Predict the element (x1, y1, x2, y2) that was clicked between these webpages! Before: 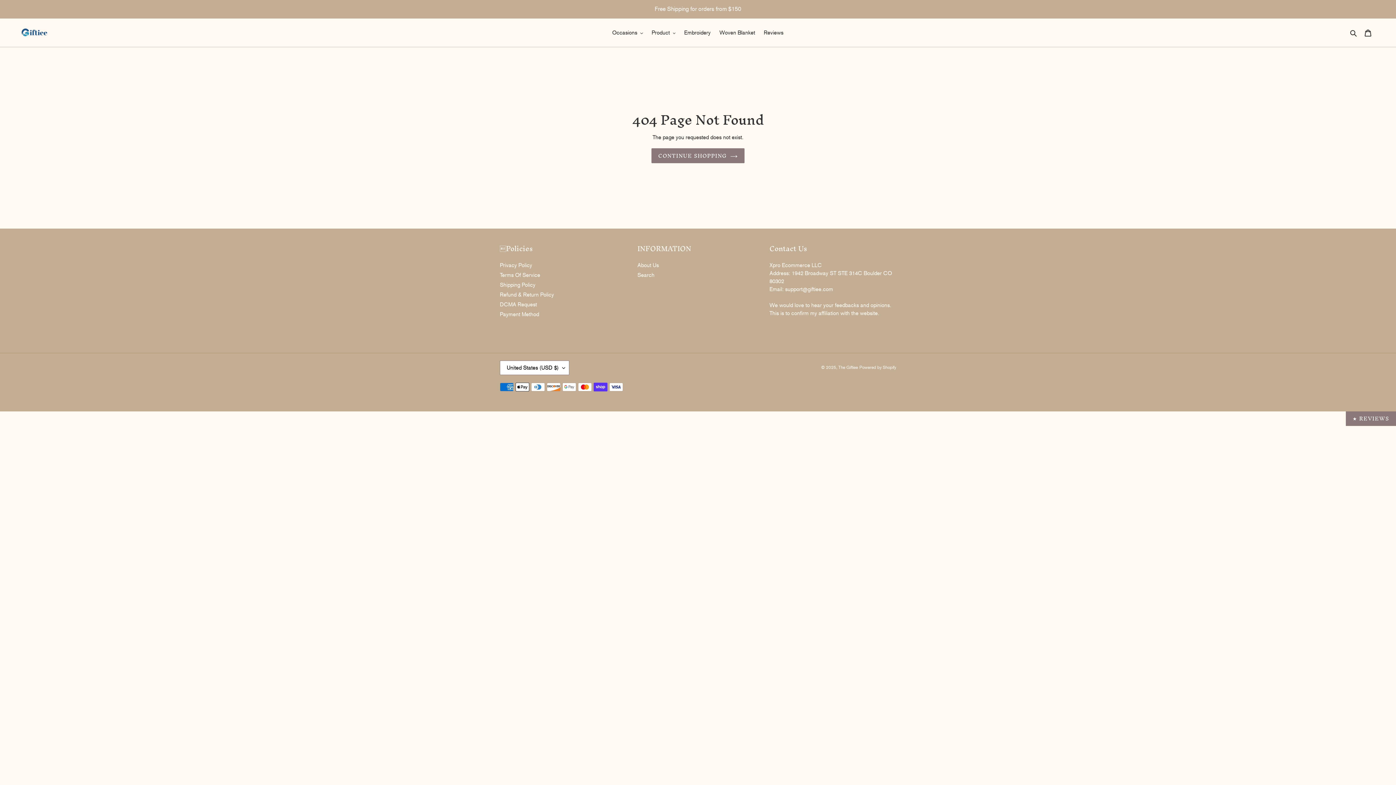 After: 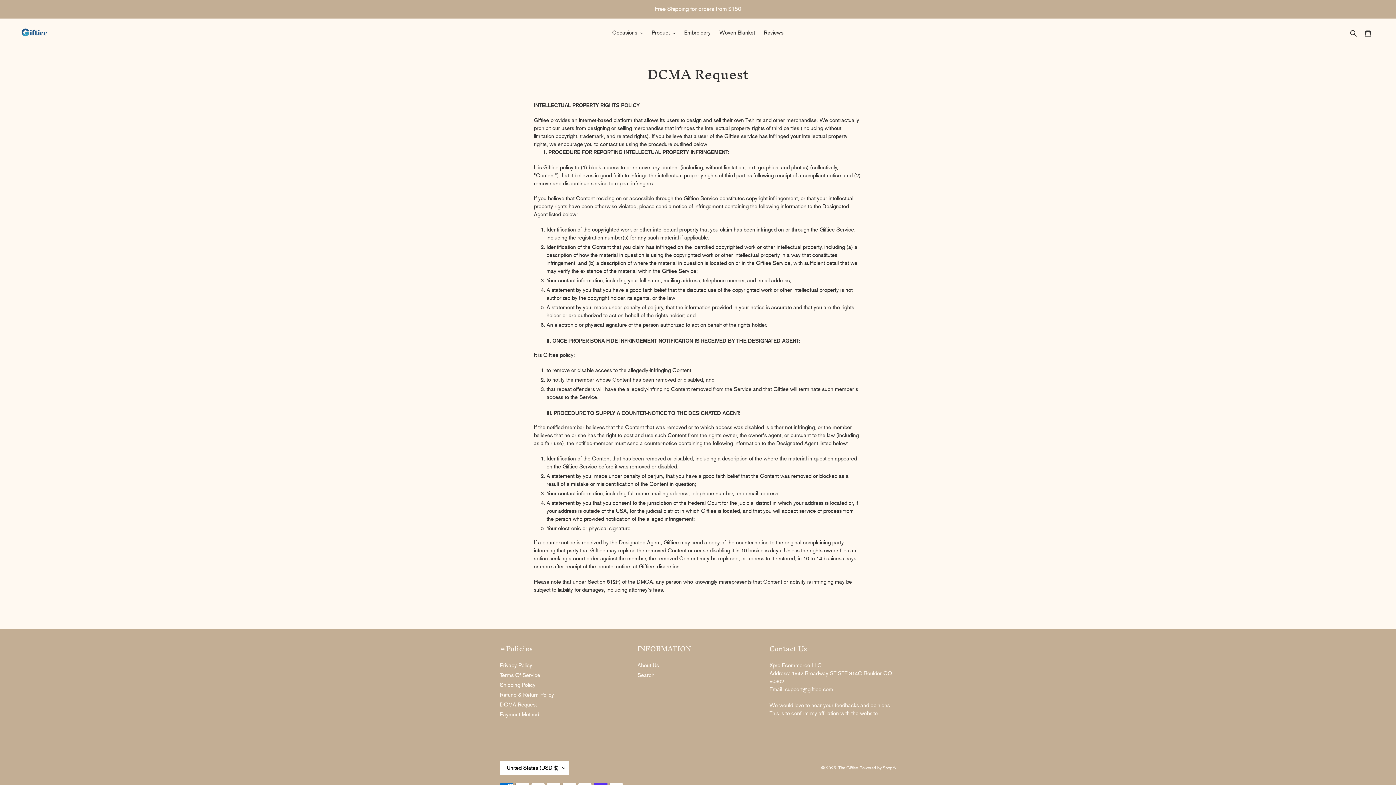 Action: bbox: (500, 301, 537, 307) label: DCMA Request